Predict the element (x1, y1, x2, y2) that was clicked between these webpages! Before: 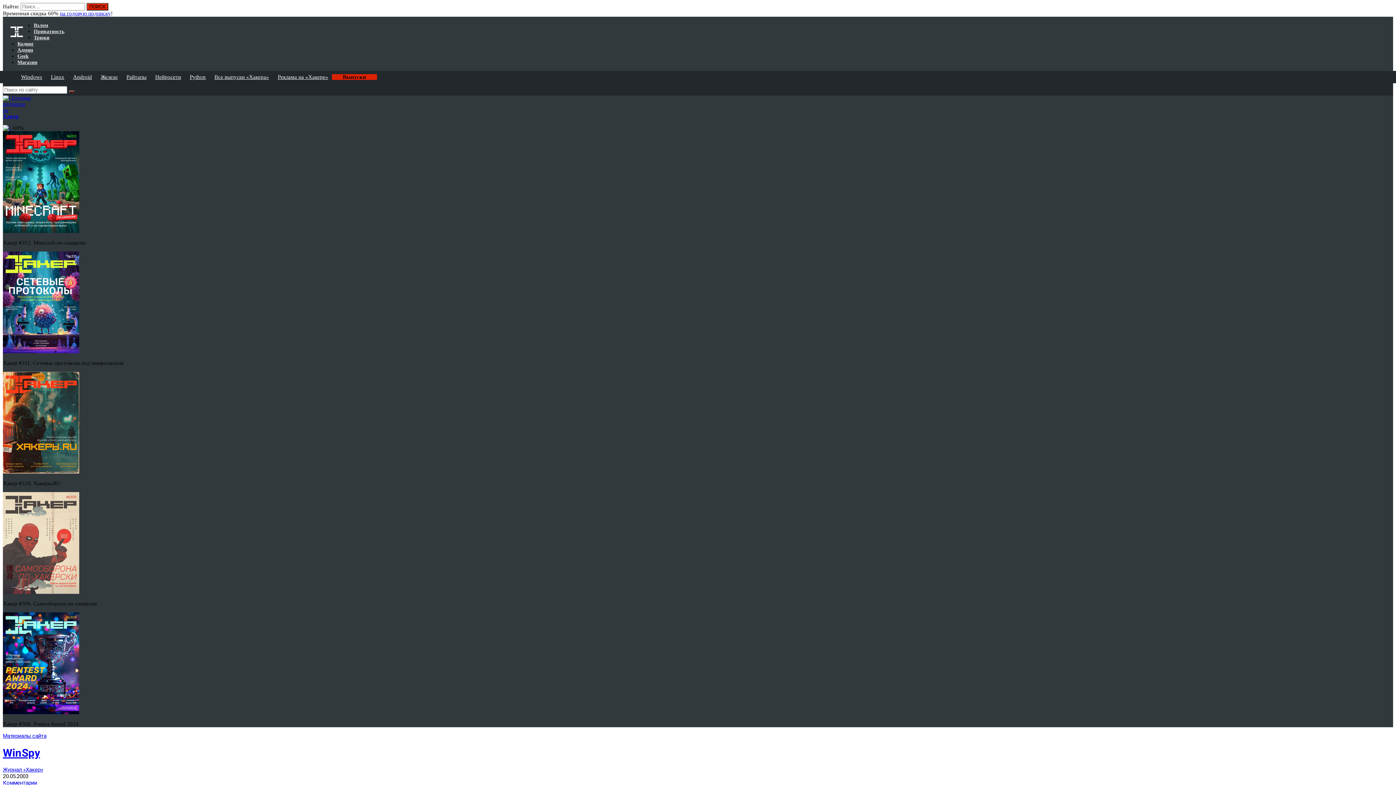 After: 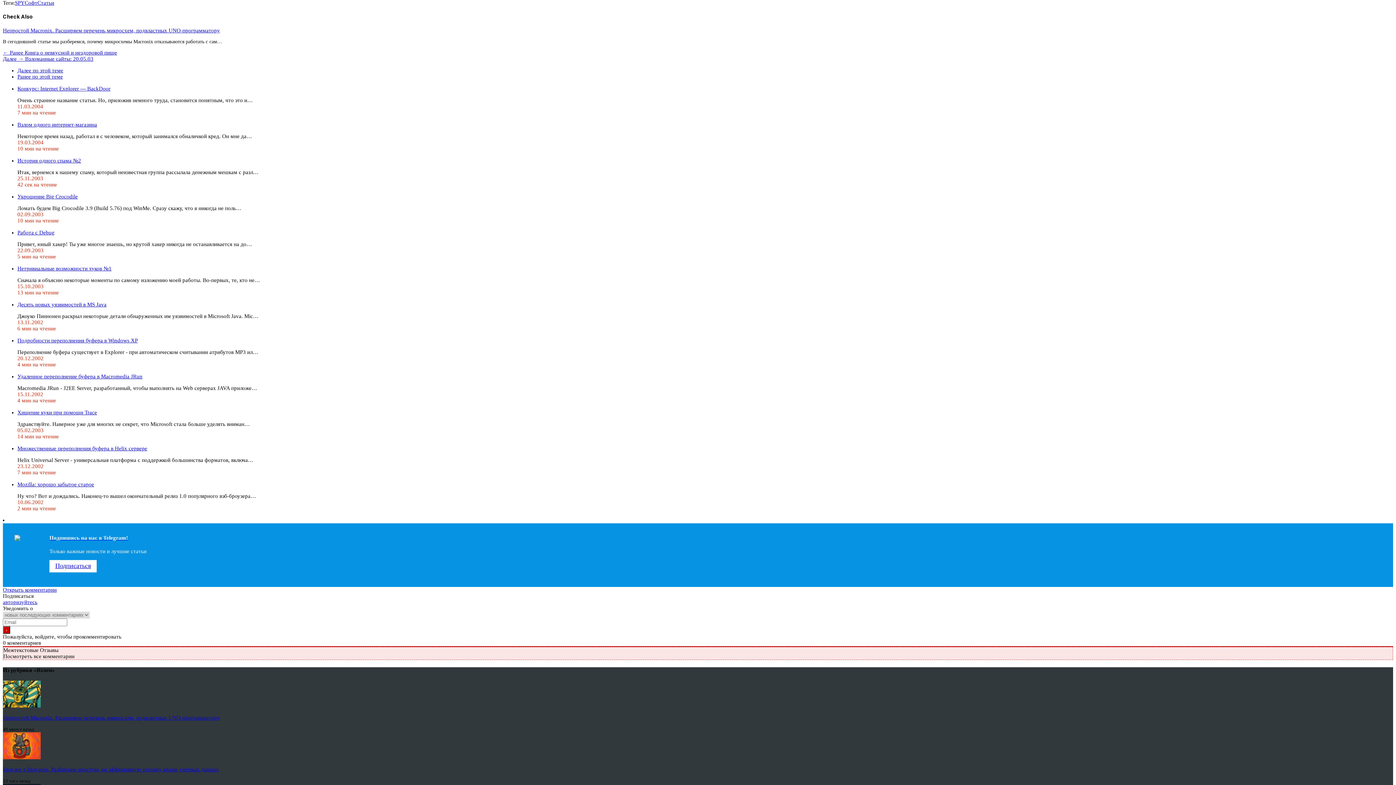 Action: label: Комментарии bbox: (2, 780, 37, 786)